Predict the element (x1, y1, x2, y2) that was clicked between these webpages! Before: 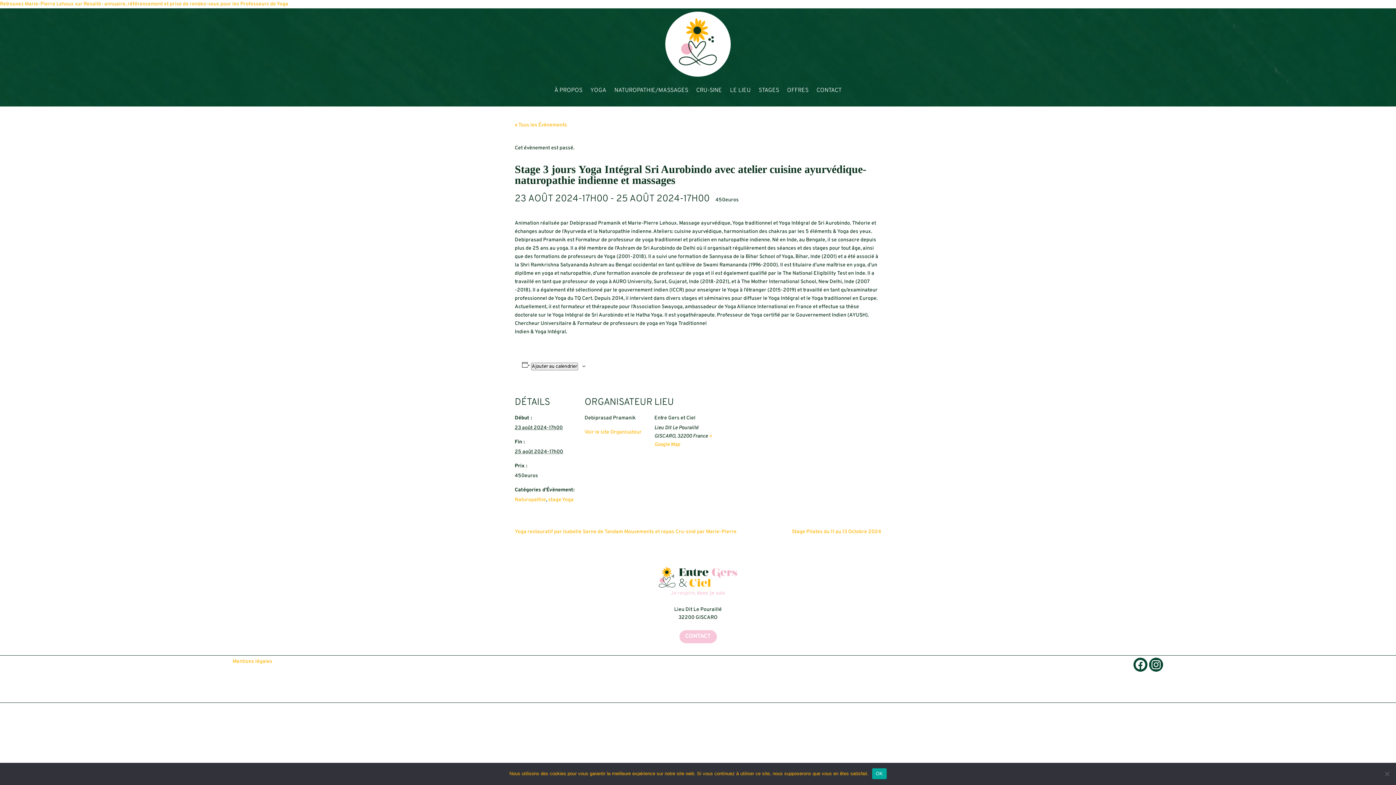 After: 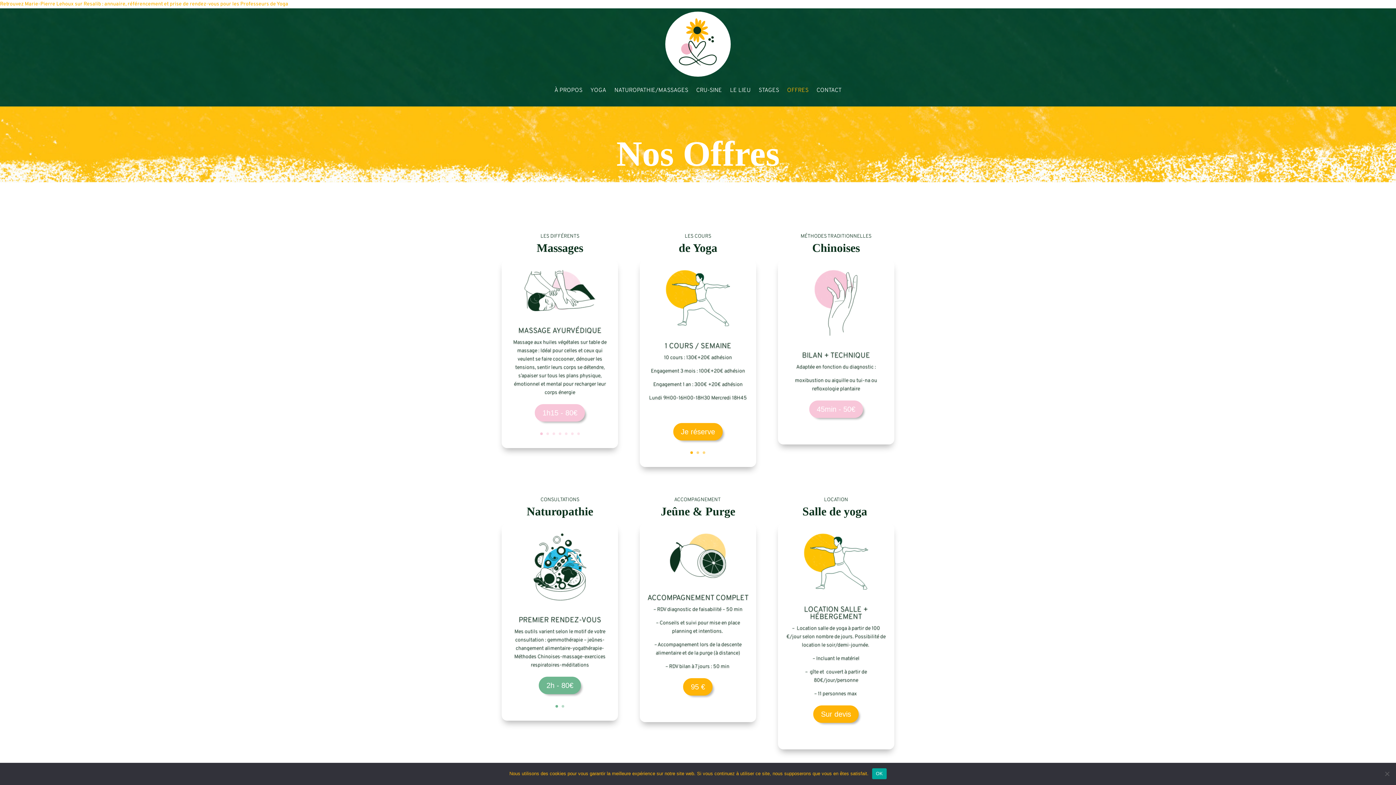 Action: label: OFFRES bbox: (787, 76, 808, 104)